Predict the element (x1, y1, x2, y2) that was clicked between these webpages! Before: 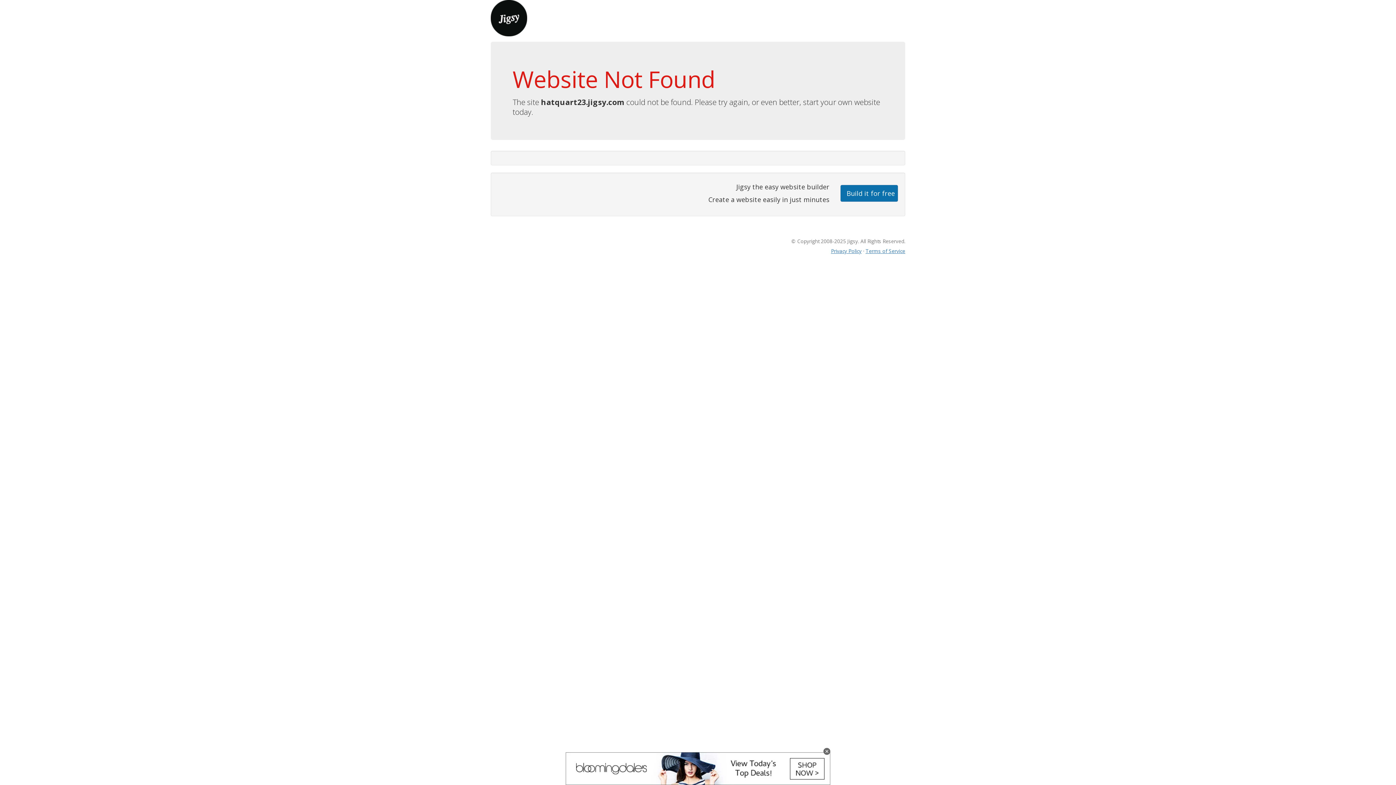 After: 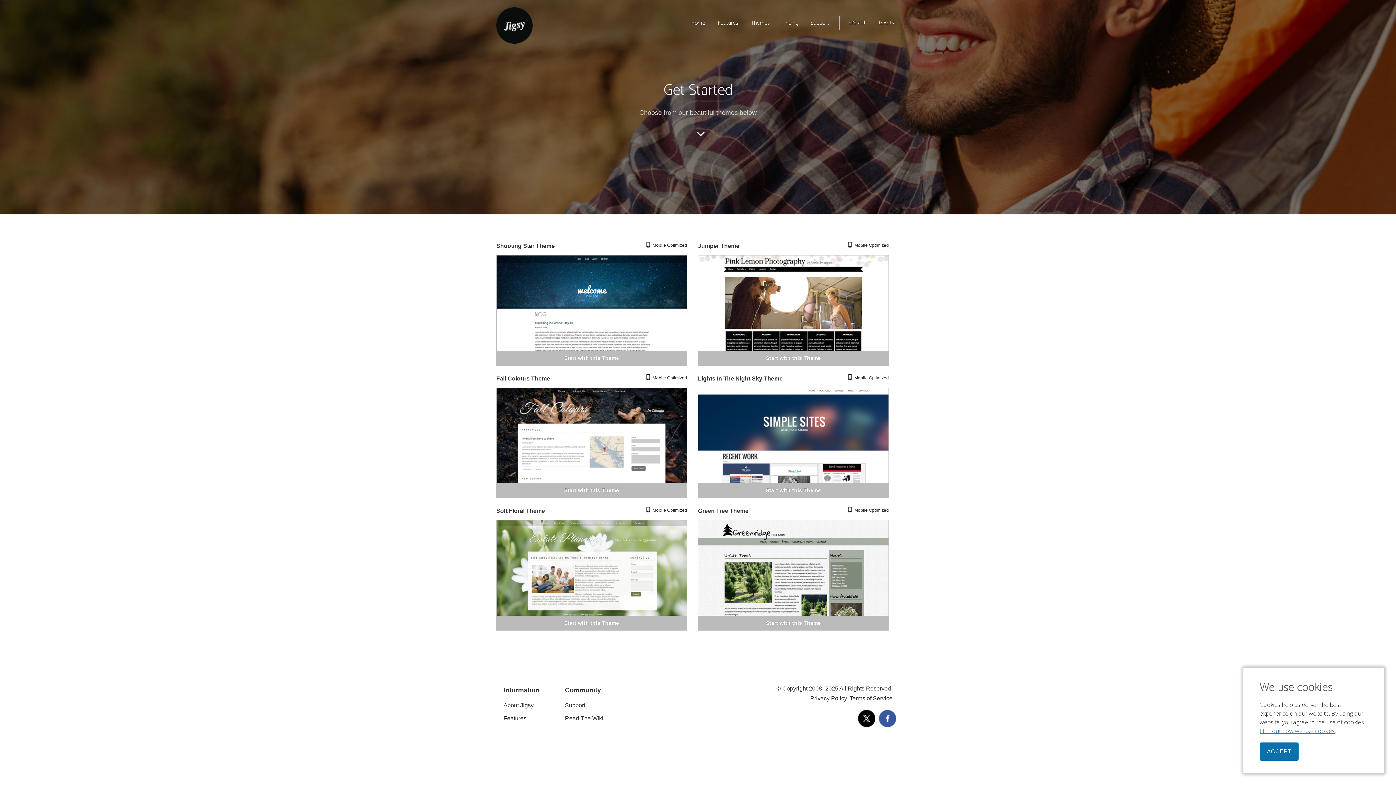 Action: label: Build it for free bbox: (840, 184, 898, 201)